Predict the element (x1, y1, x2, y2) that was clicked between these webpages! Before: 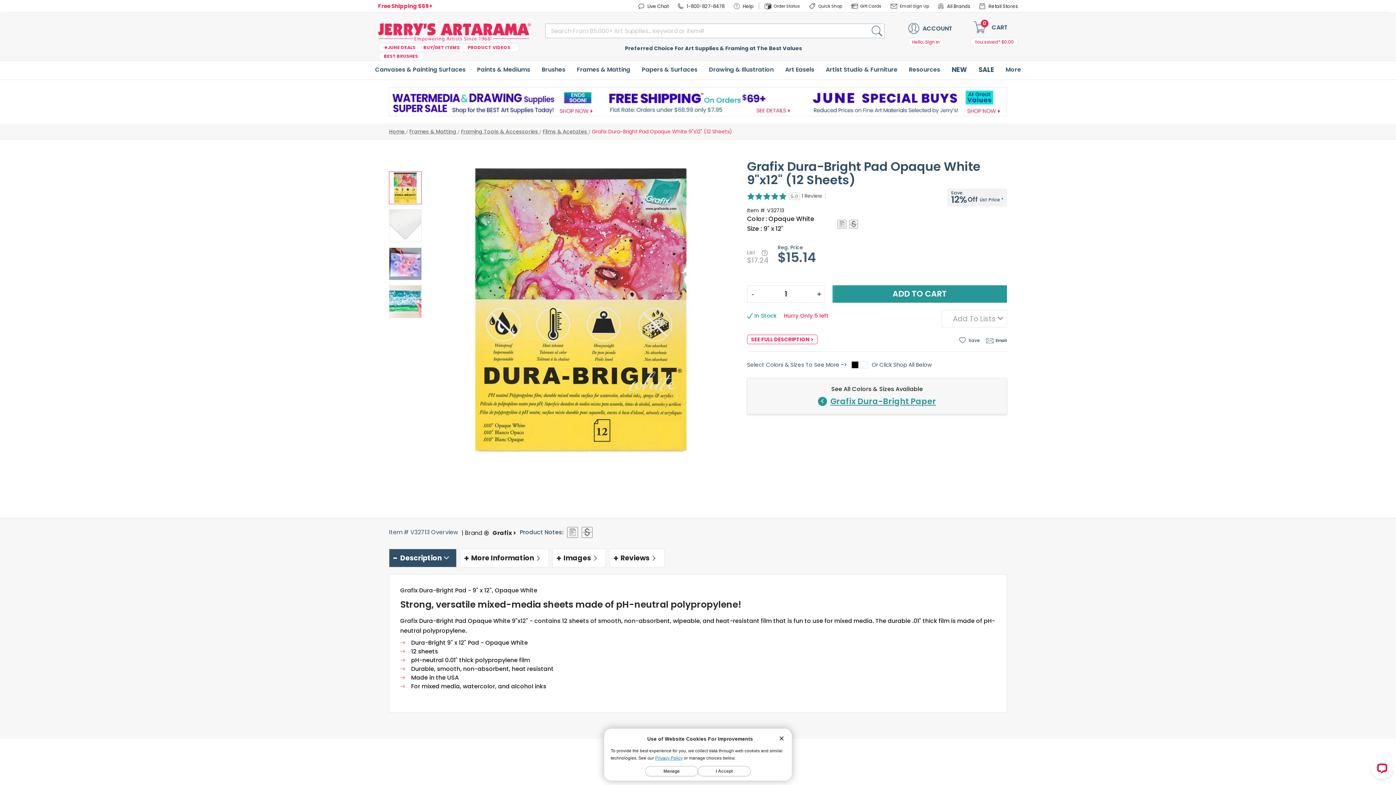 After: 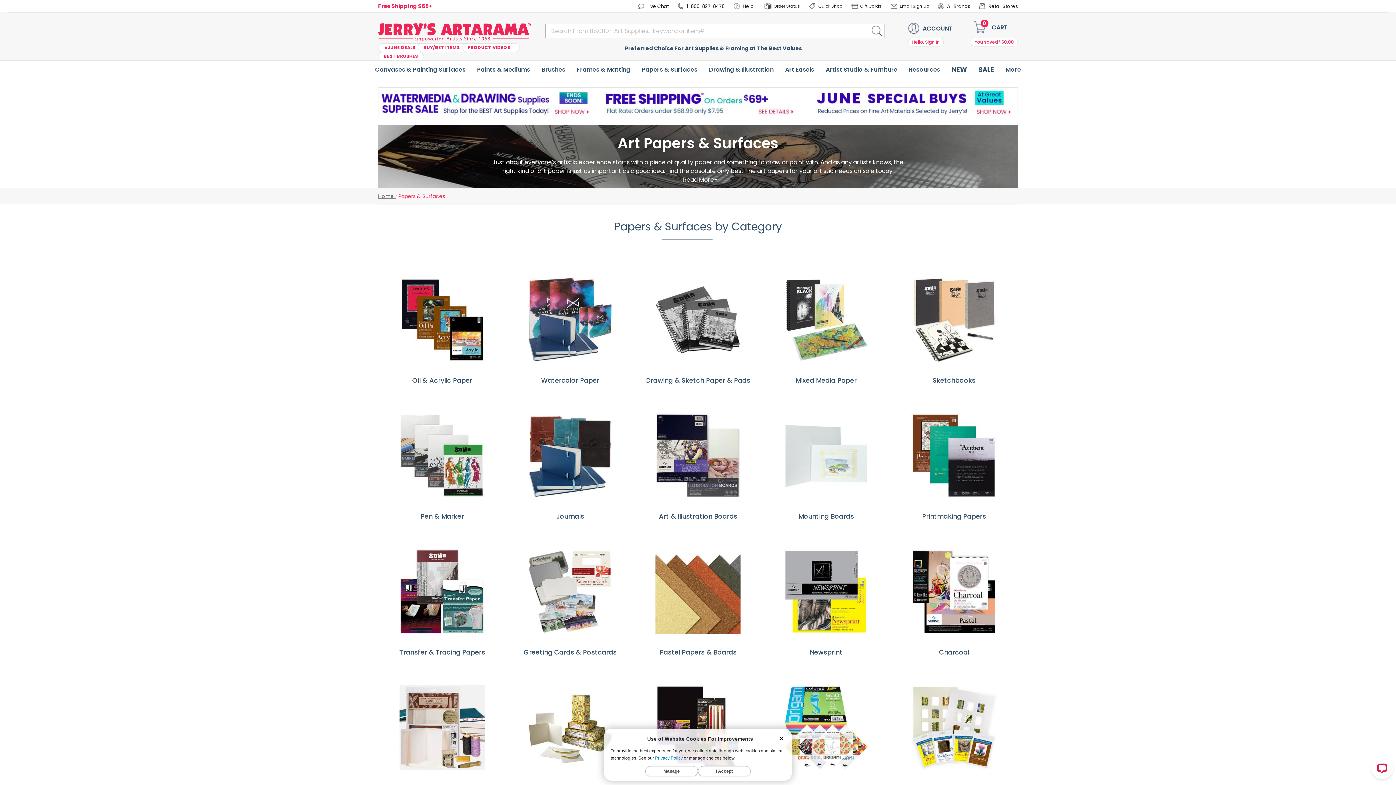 Action: label: Papers & Surfaces bbox: (638, 59, 701, 79)